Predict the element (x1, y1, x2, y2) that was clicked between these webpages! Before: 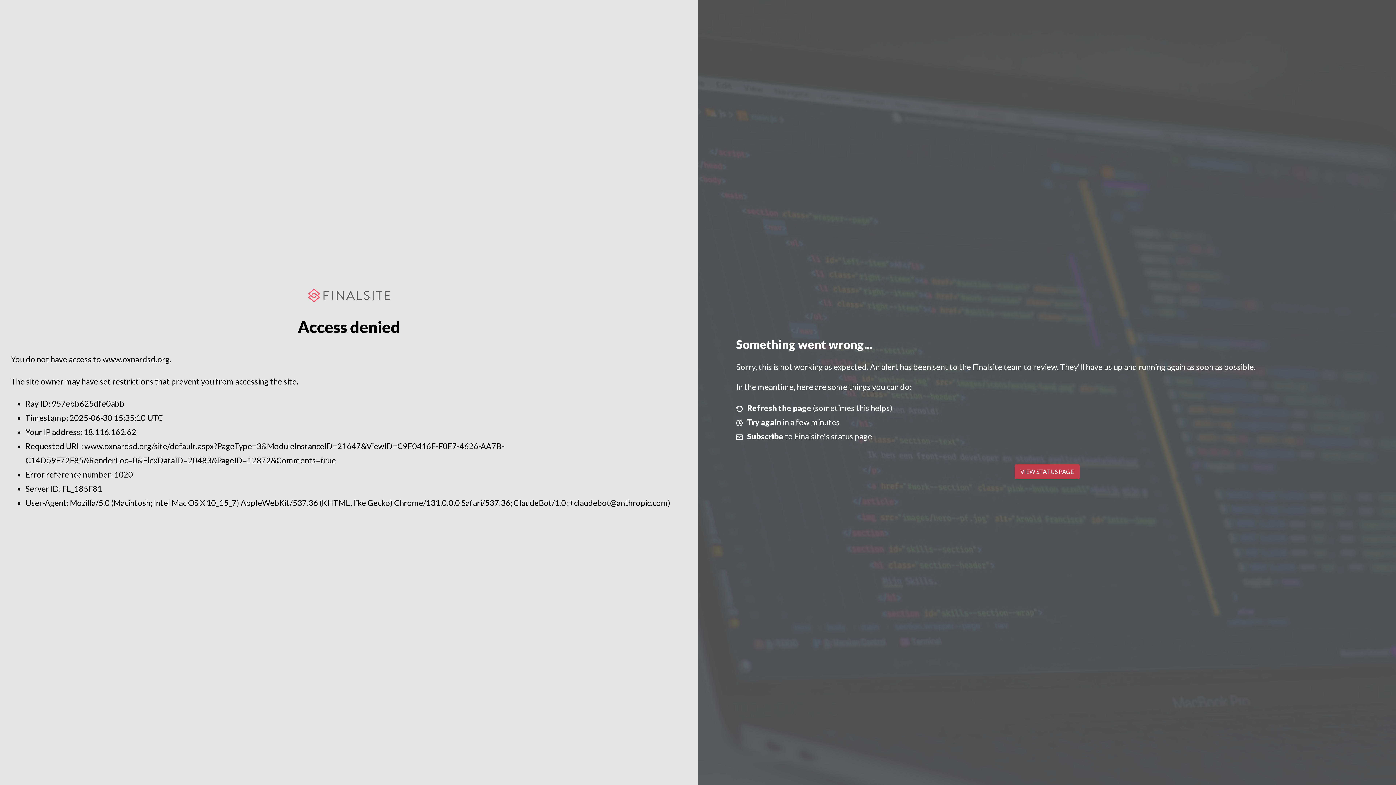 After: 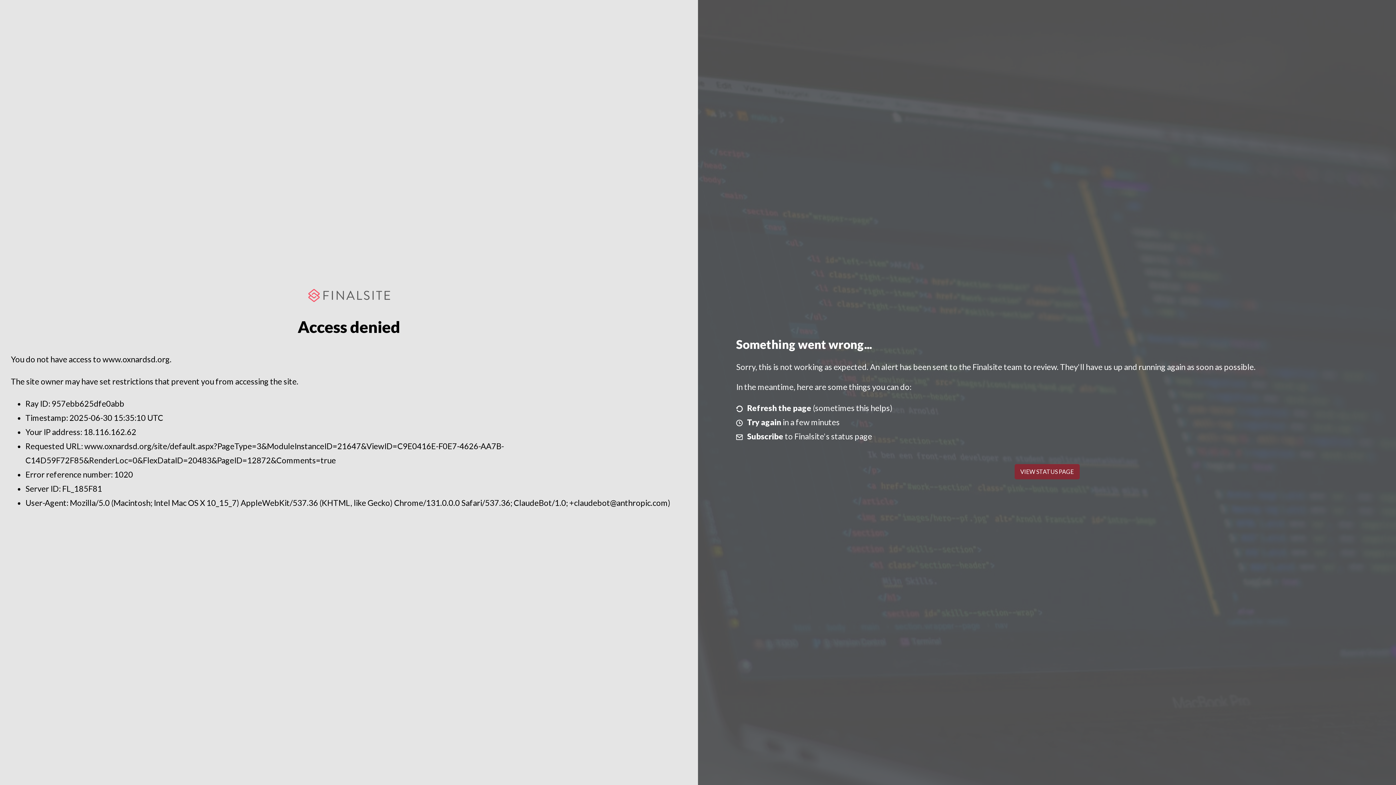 Action: bbox: (1014, 464, 1079, 479) label: VIEW STATUS PAGE